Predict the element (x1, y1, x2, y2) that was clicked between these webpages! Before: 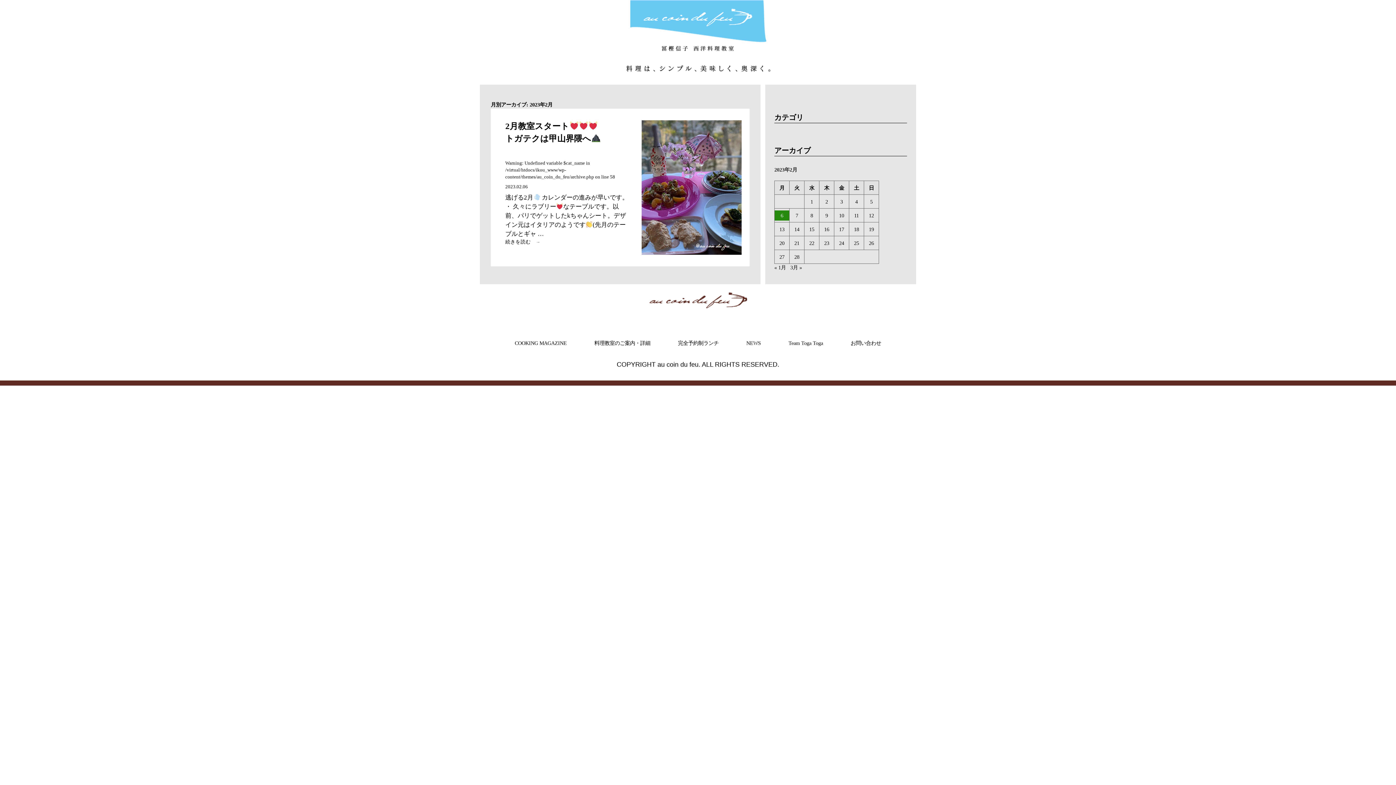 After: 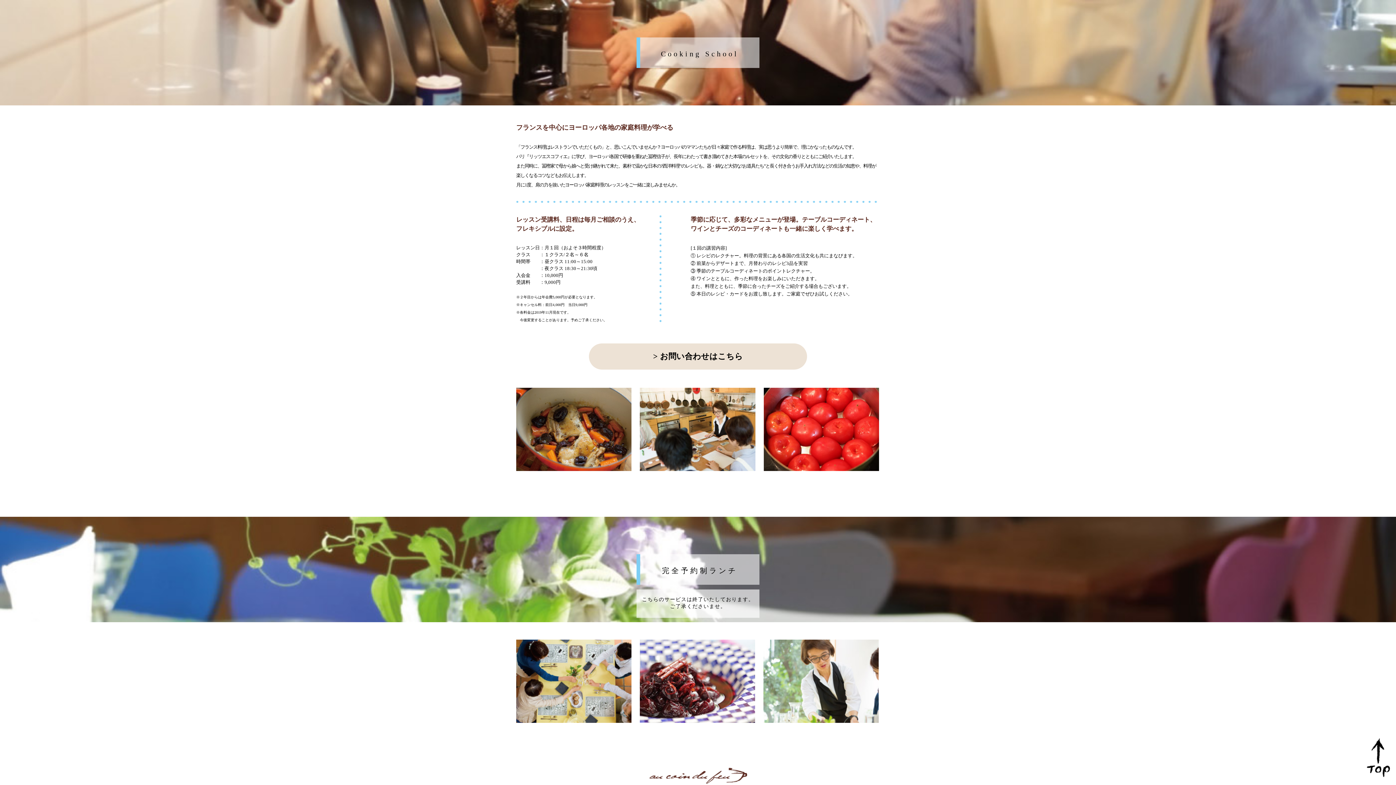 Action: label: 料理教室のご案内・詳細 bbox: (594, 340, 650, 346)